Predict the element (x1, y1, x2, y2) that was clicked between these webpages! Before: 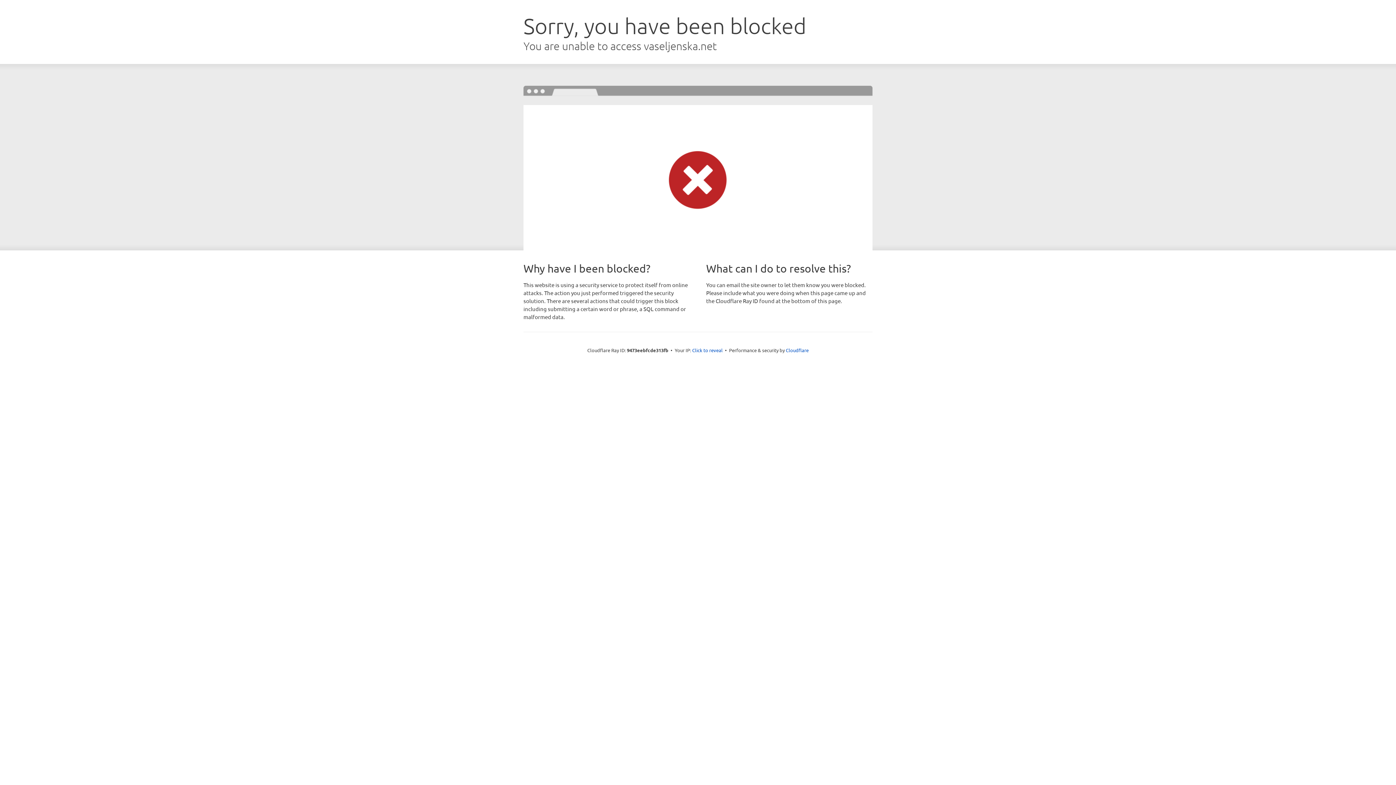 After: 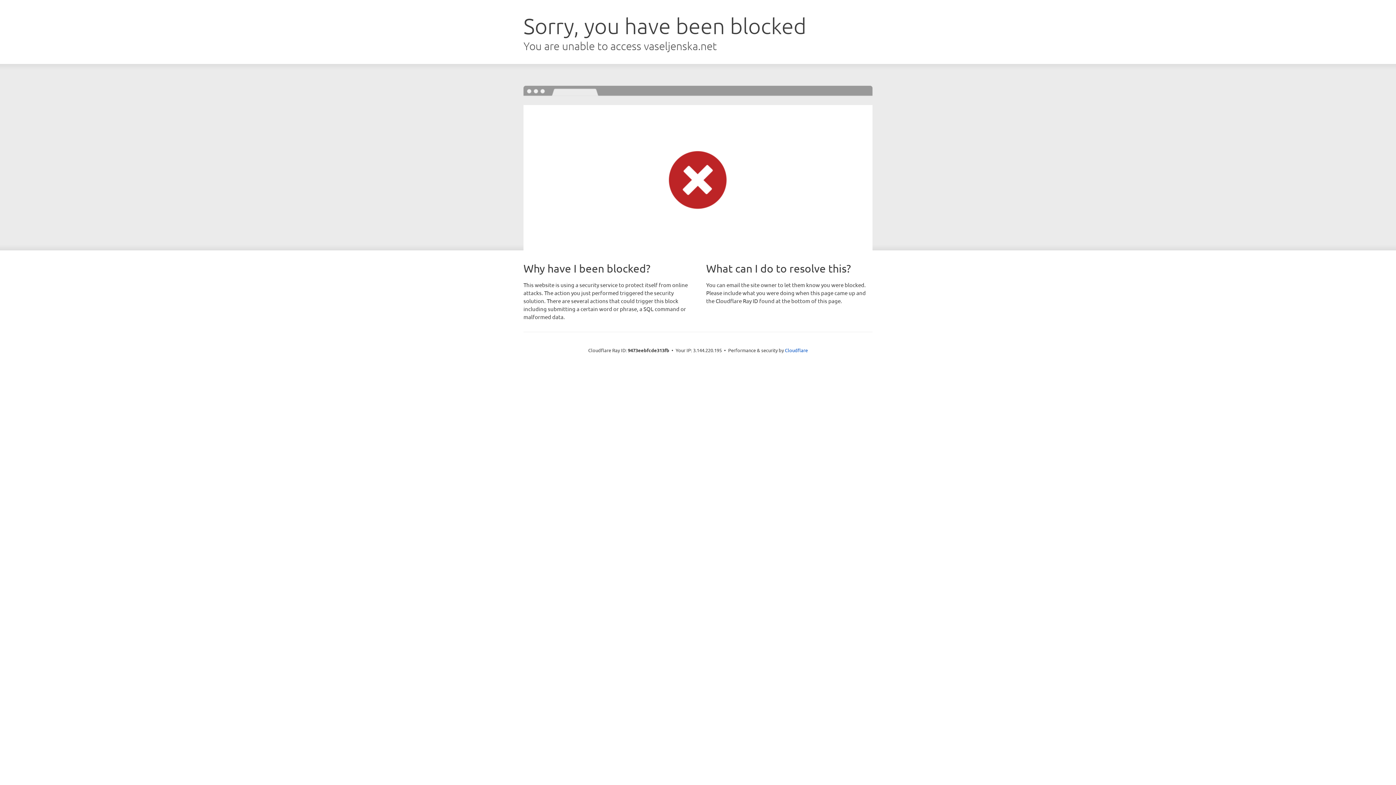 Action: label: Click to reveal bbox: (692, 346, 722, 353)